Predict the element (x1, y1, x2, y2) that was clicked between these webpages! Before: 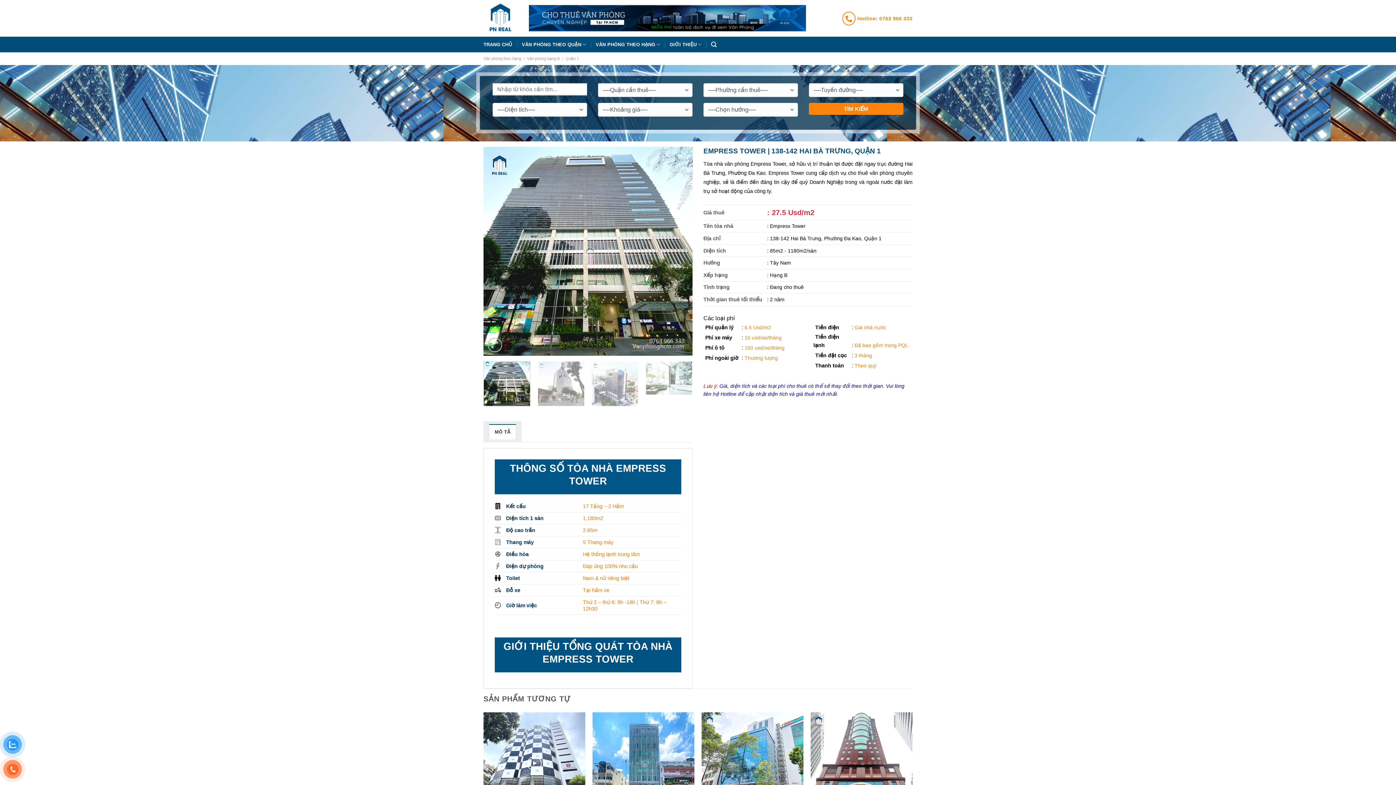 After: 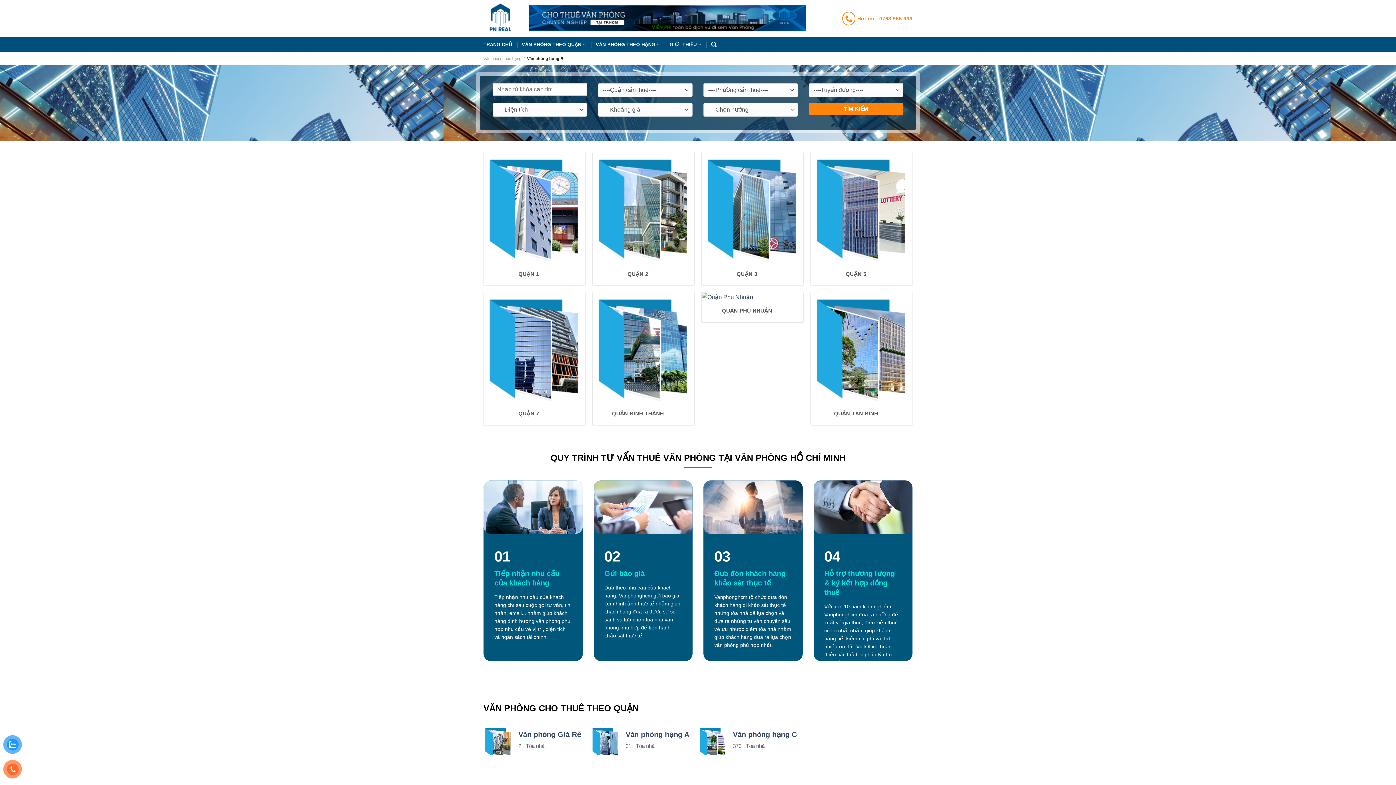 Action: bbox: (527, 56, 559, 60) label: Văn phòng hạng B